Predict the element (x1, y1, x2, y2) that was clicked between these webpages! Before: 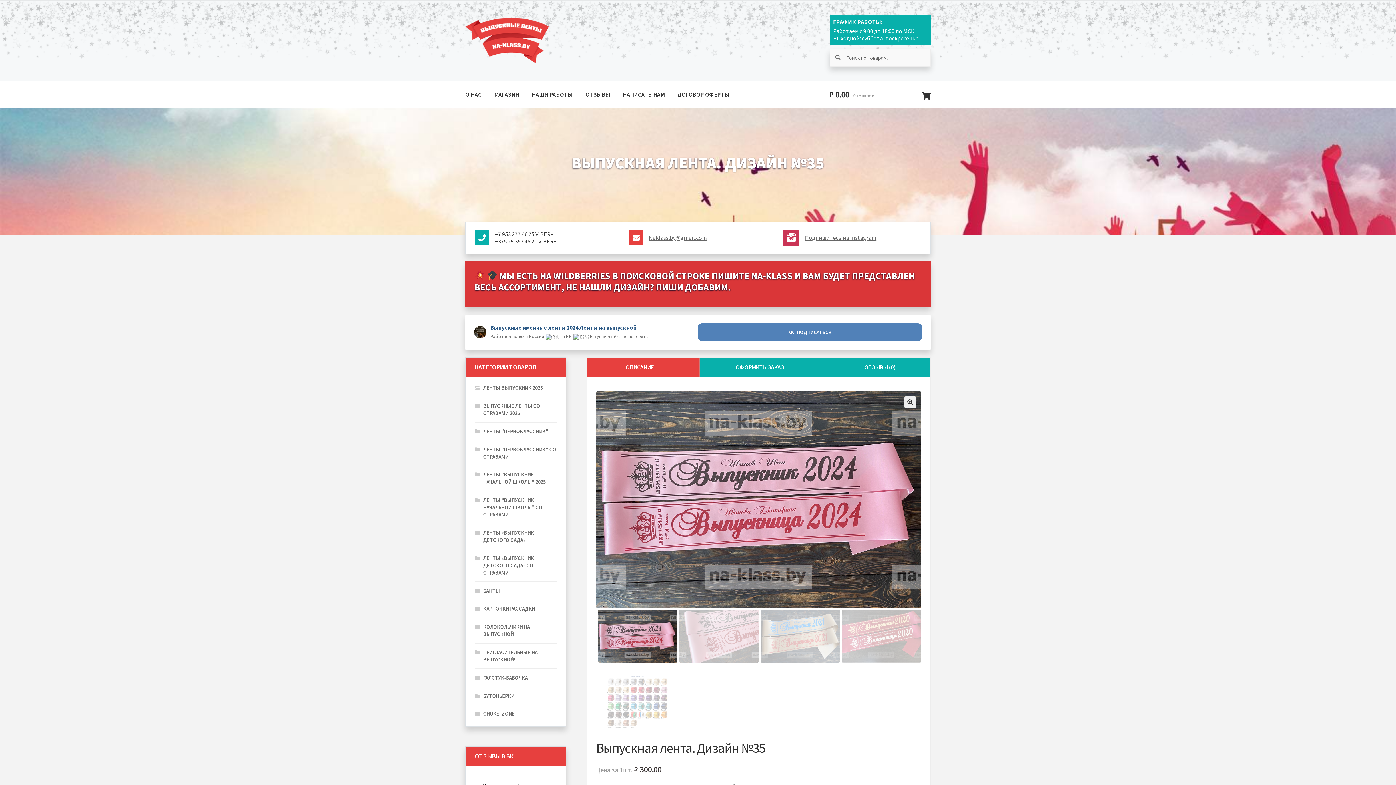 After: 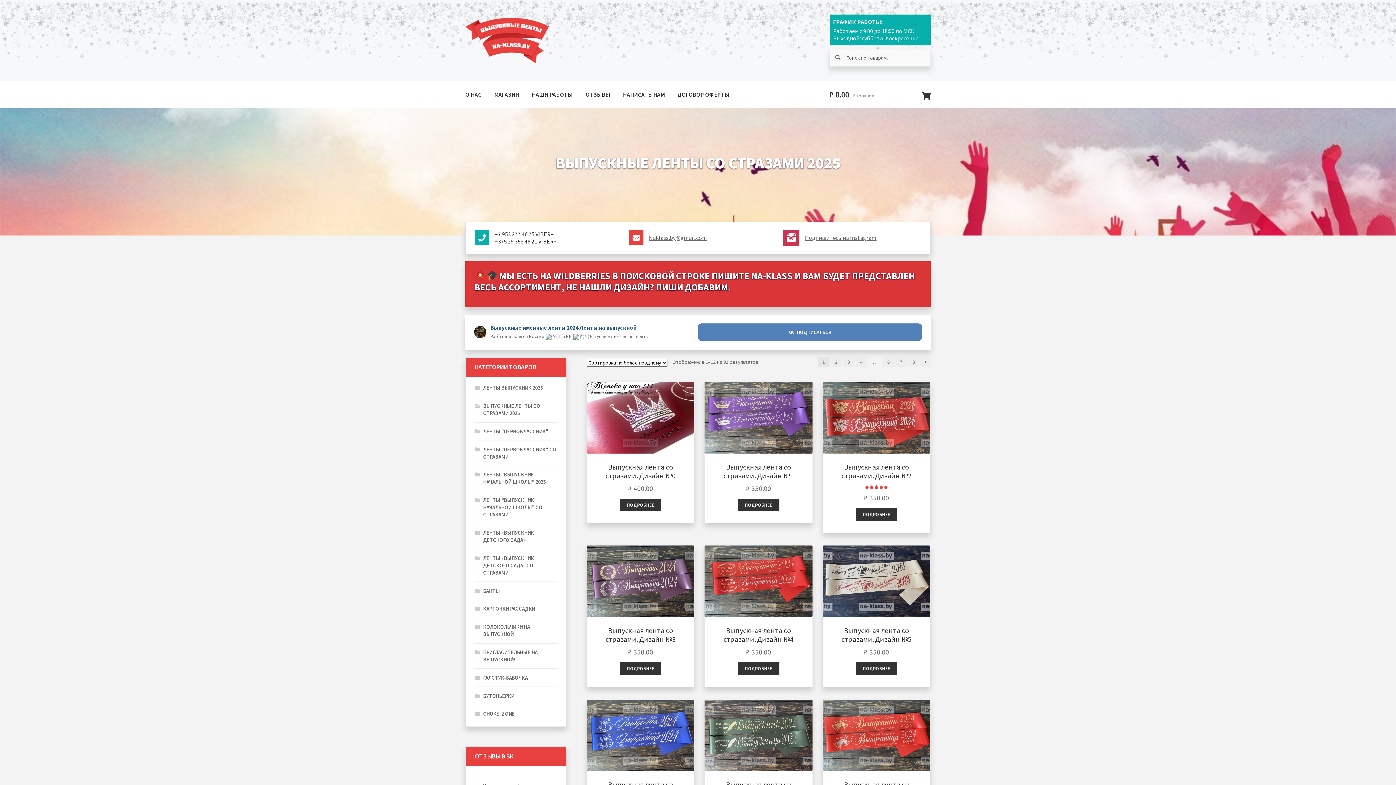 Action: bbox: (483, 402, 540, 416) label: ВЫПУСКНЫЕ ЛЕНТЫ СО СТРАЗАМИ 2025